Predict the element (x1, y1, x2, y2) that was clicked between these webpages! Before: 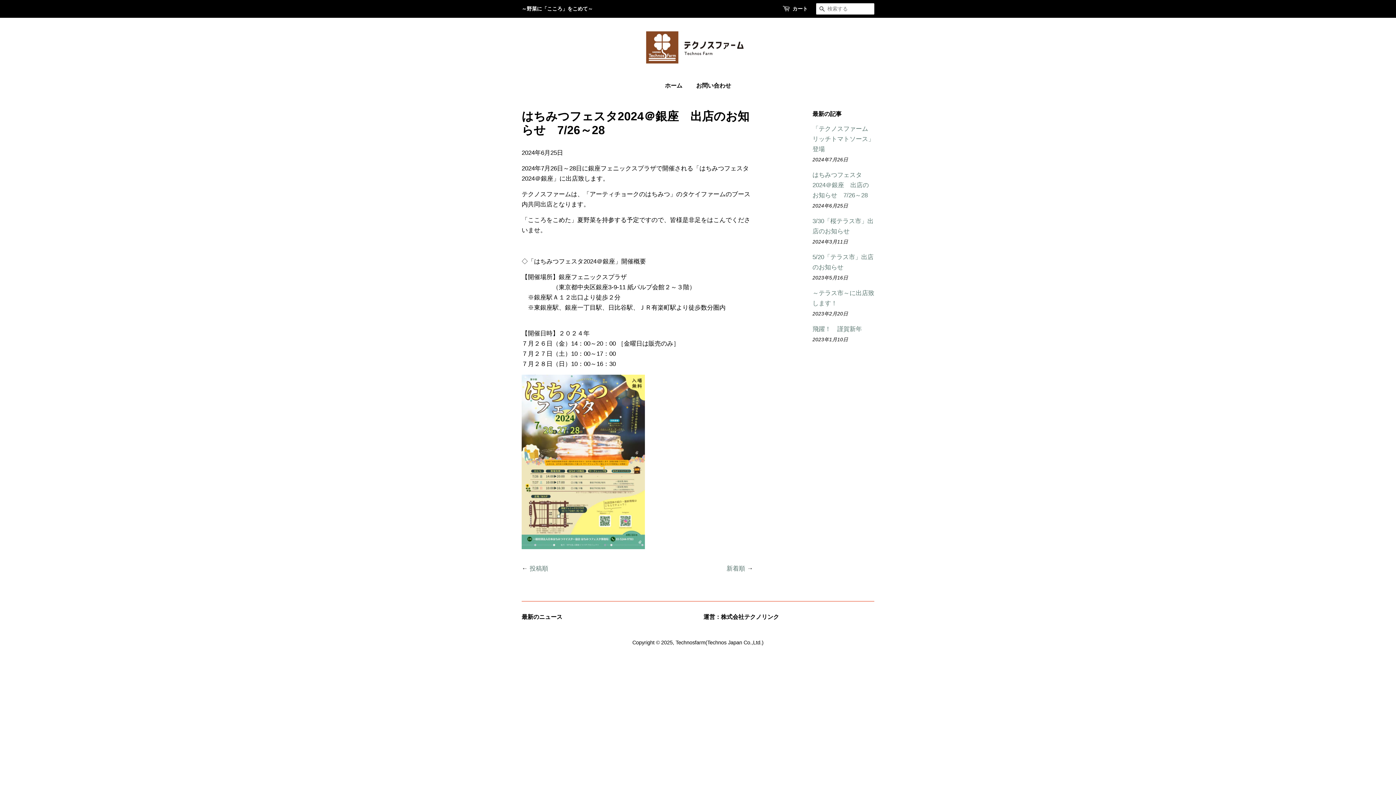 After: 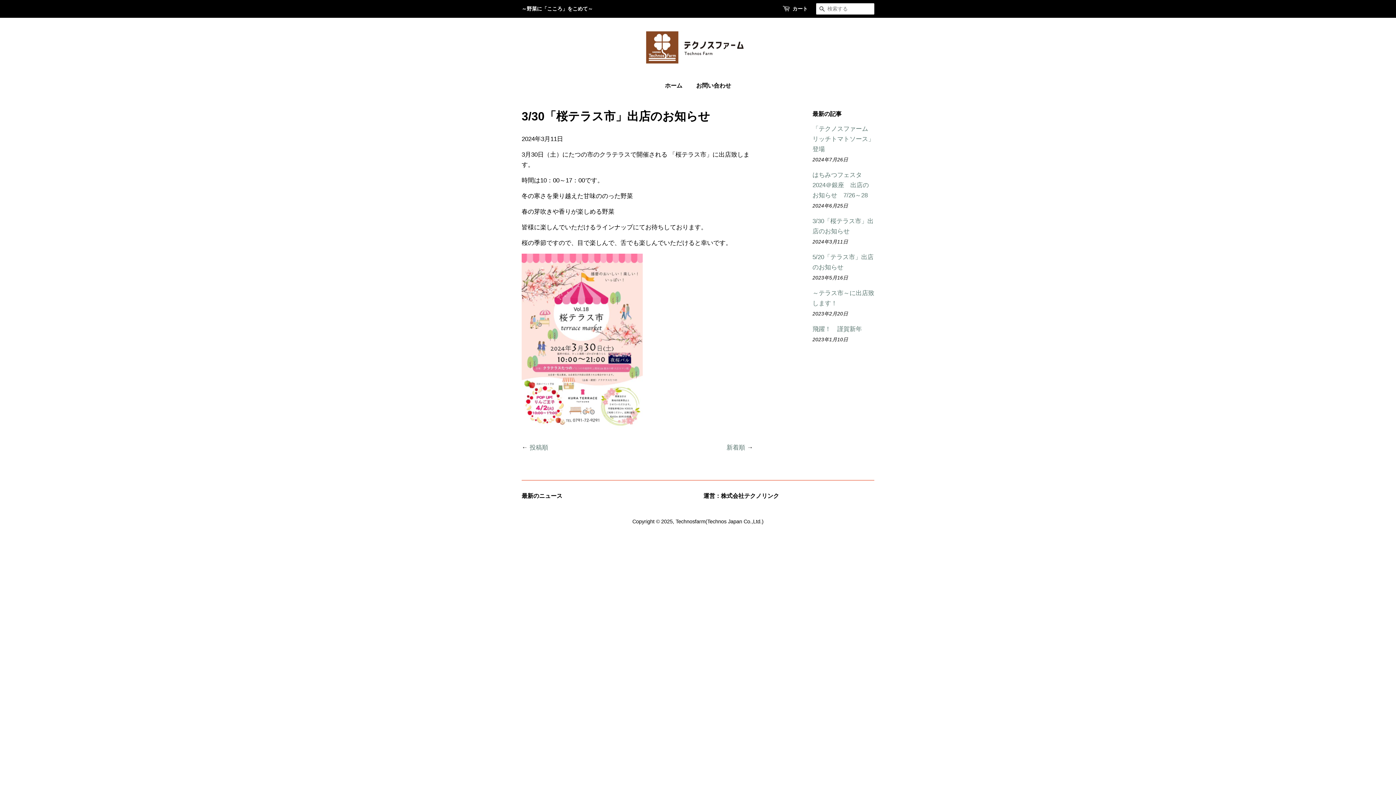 Action: label: 投稿順 bbox: (529, 565, 548, 572)